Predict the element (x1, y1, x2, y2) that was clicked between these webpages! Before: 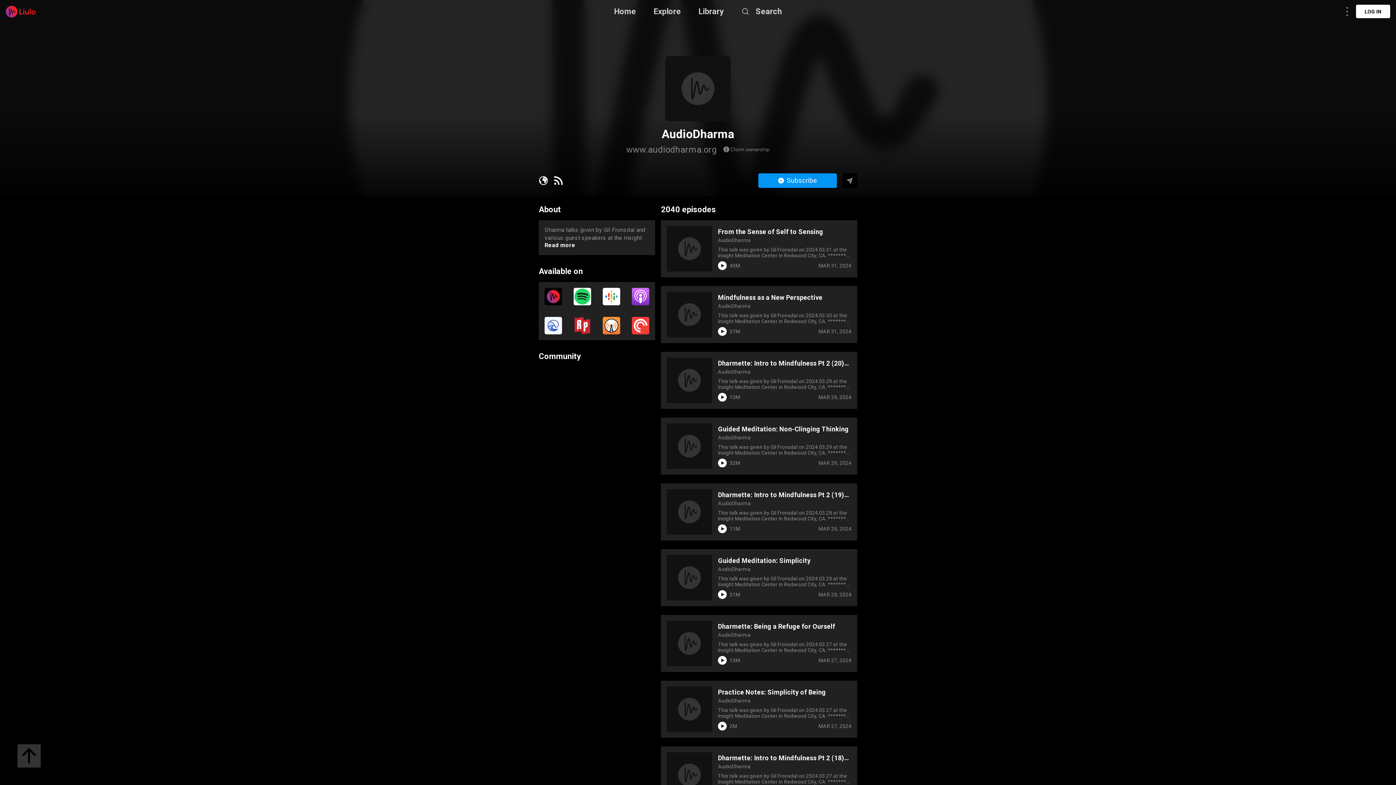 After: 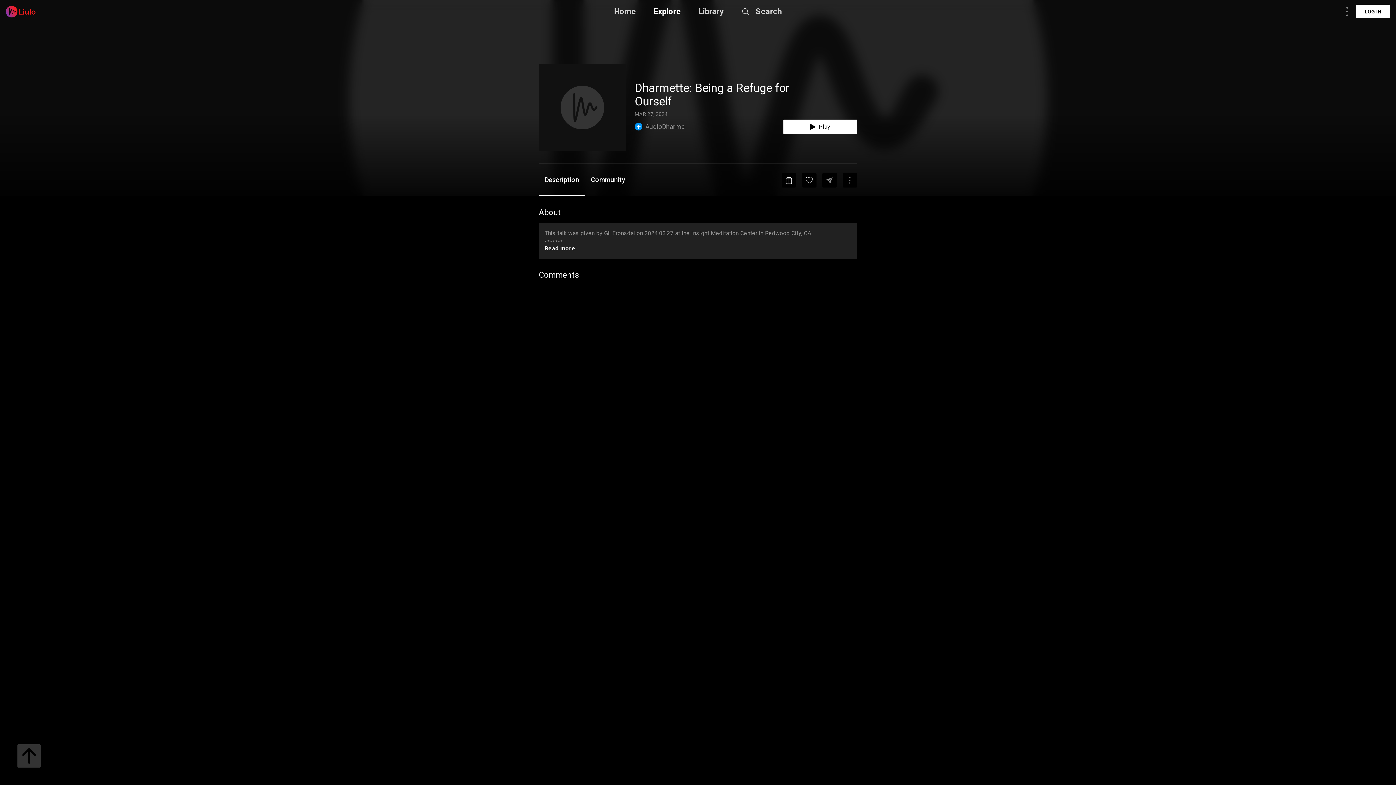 Action: label: AudioDharma bbox: (718, 632, 750, 638)